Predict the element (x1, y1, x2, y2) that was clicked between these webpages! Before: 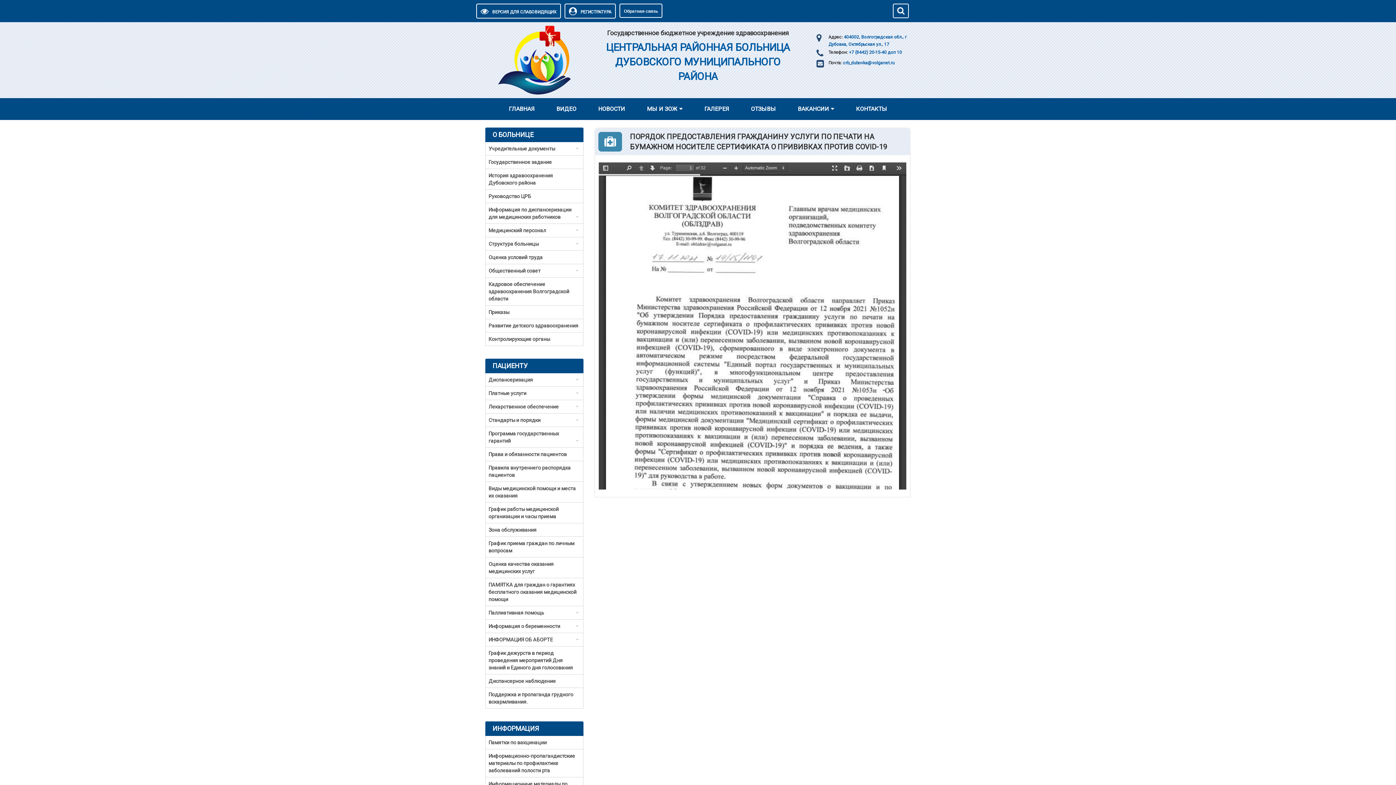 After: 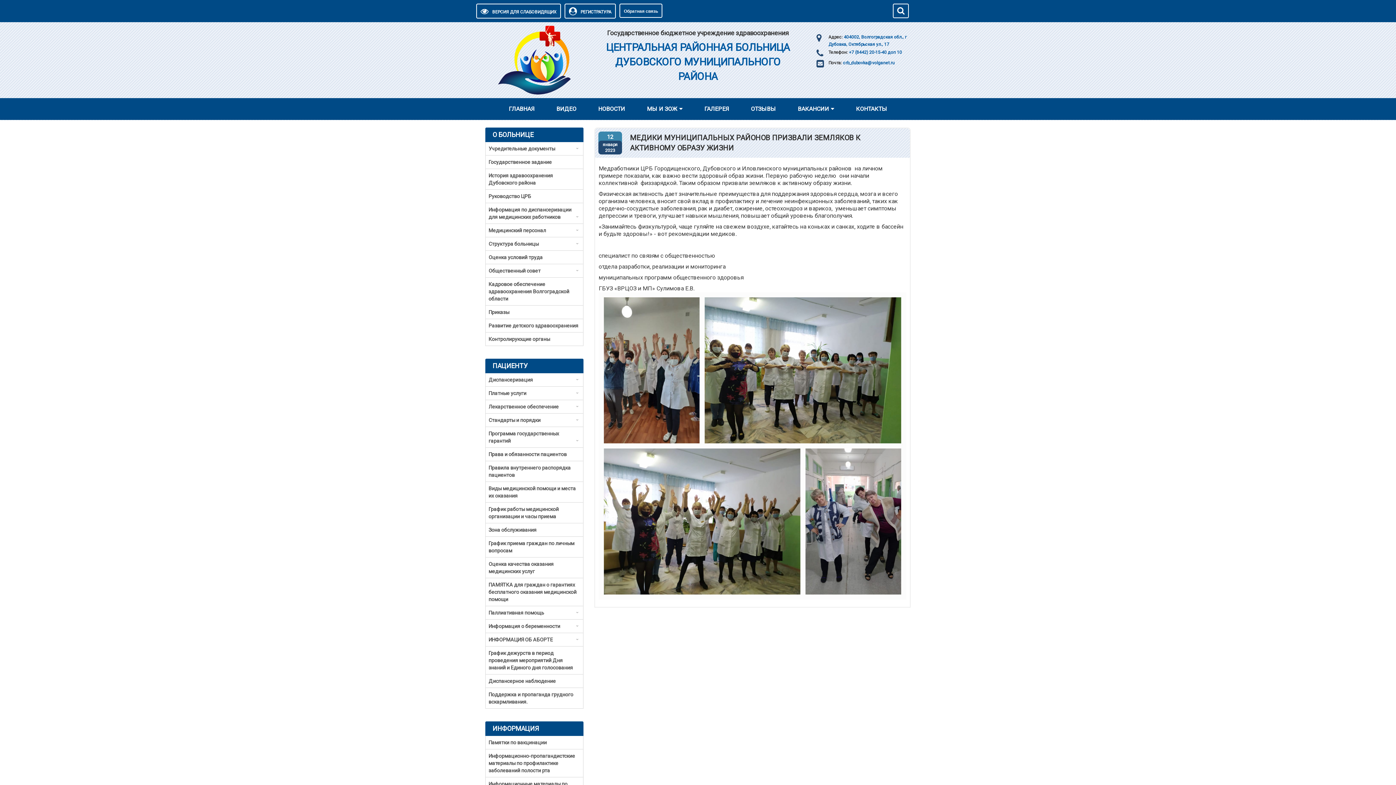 Action: bbox: (636, 98, 693, 119) label: МЫ И ЗОЖ